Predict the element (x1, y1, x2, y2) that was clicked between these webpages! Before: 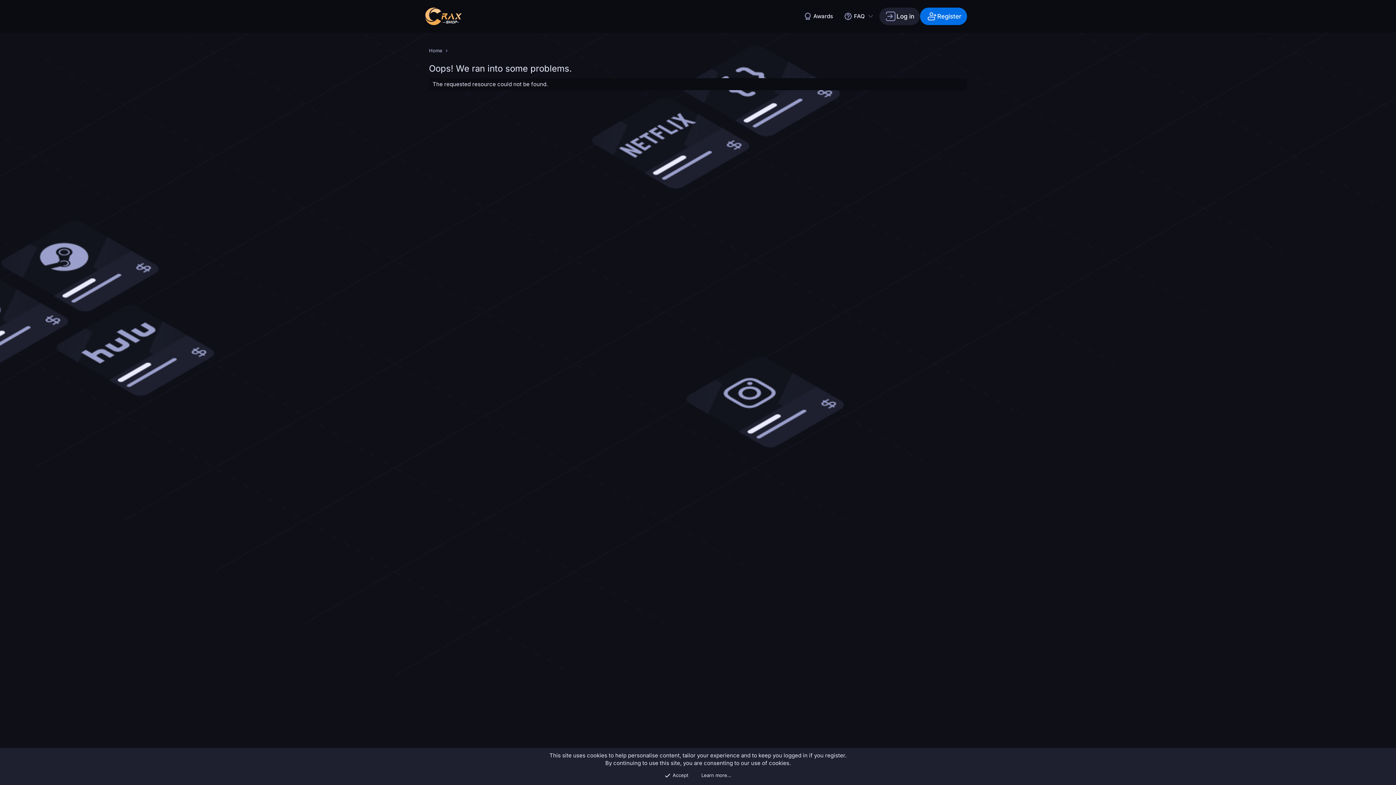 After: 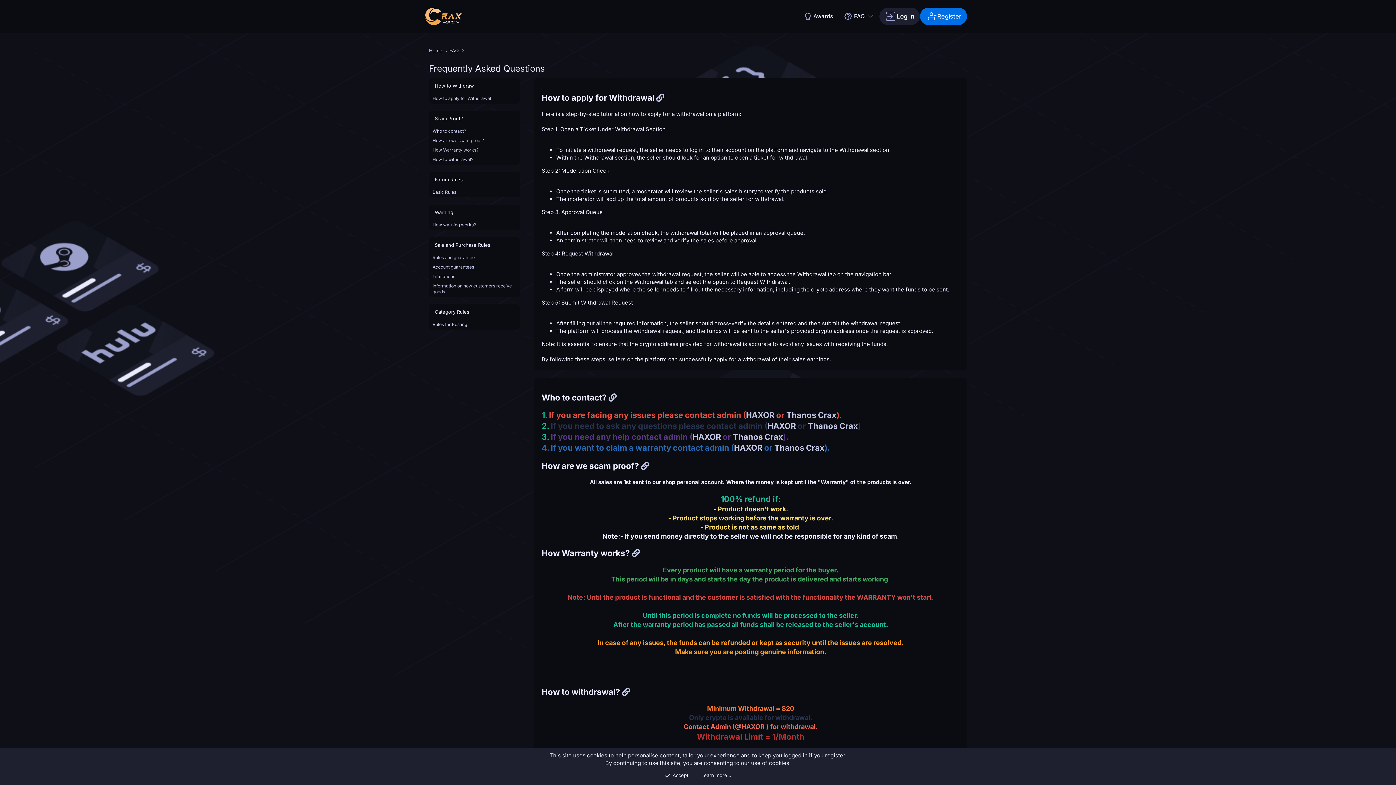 Action: label: FAQ bbox: (841, 7, 868, 25)